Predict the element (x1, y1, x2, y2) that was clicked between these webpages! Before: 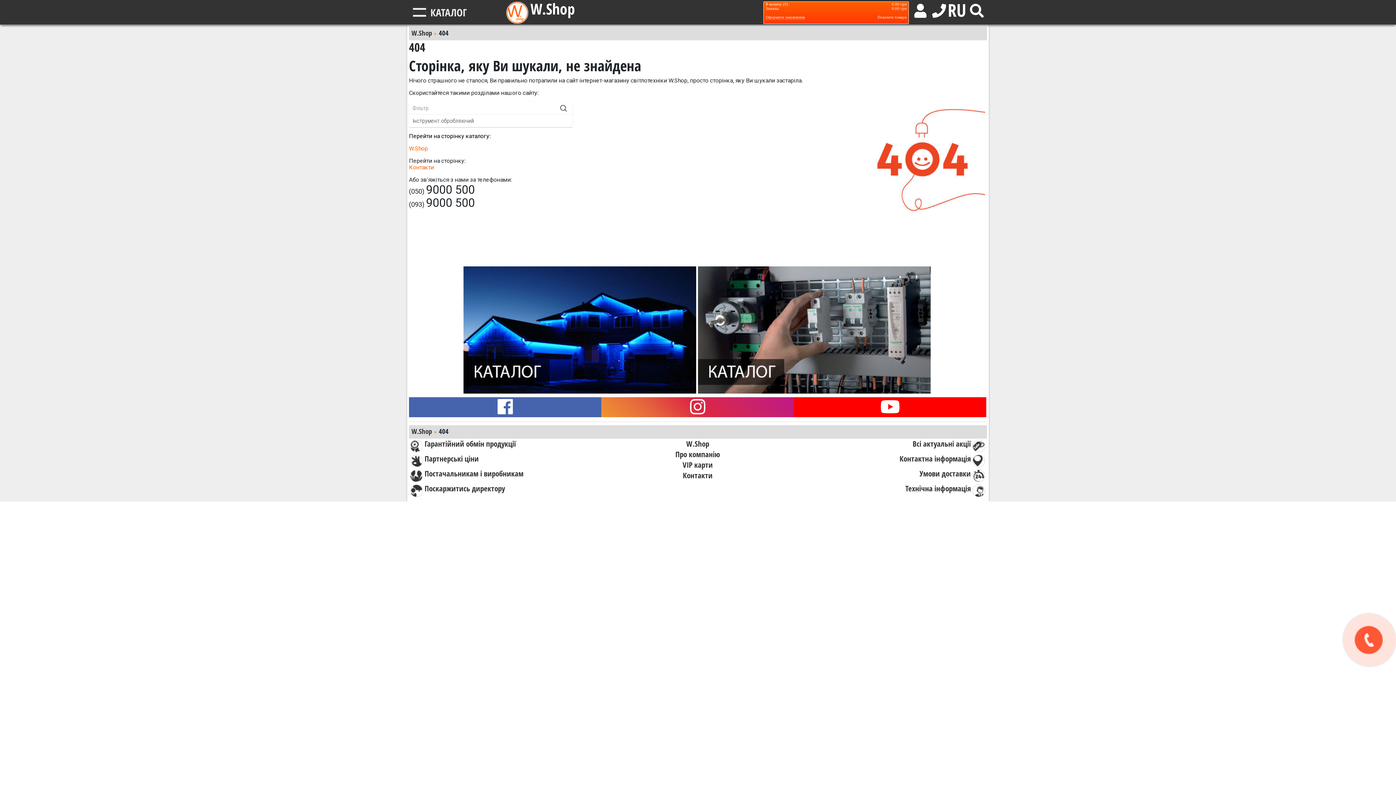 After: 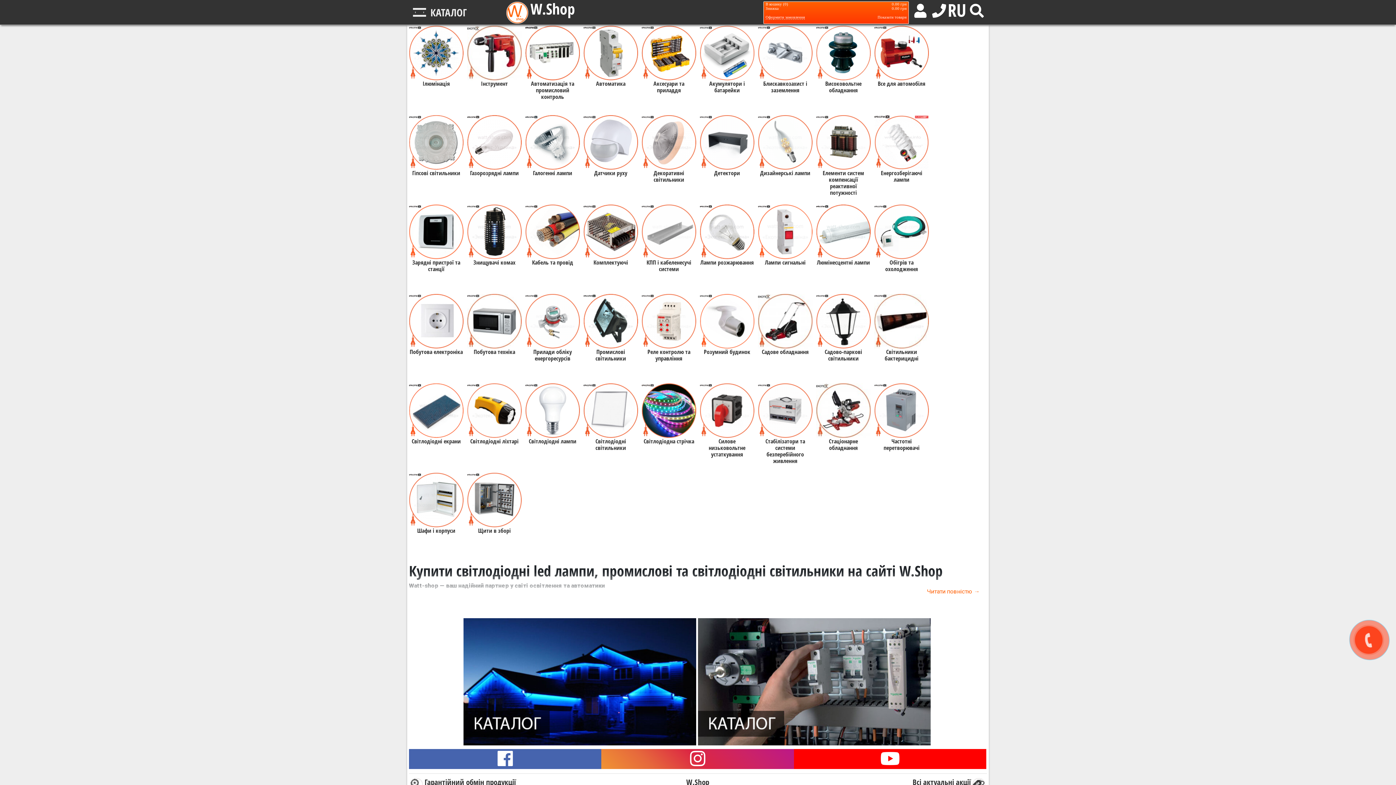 Action: bbox: (530, -1, 575, 18) label: W.Shop